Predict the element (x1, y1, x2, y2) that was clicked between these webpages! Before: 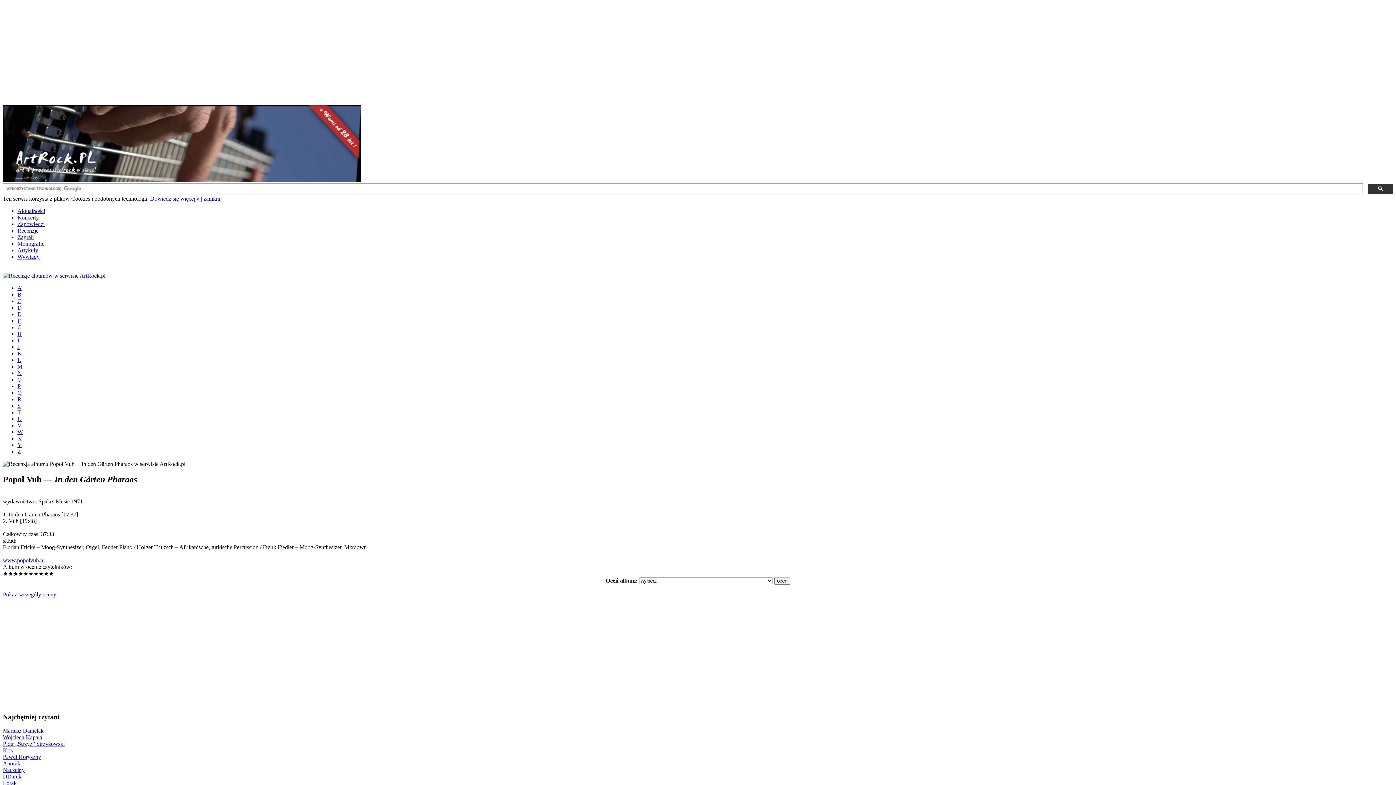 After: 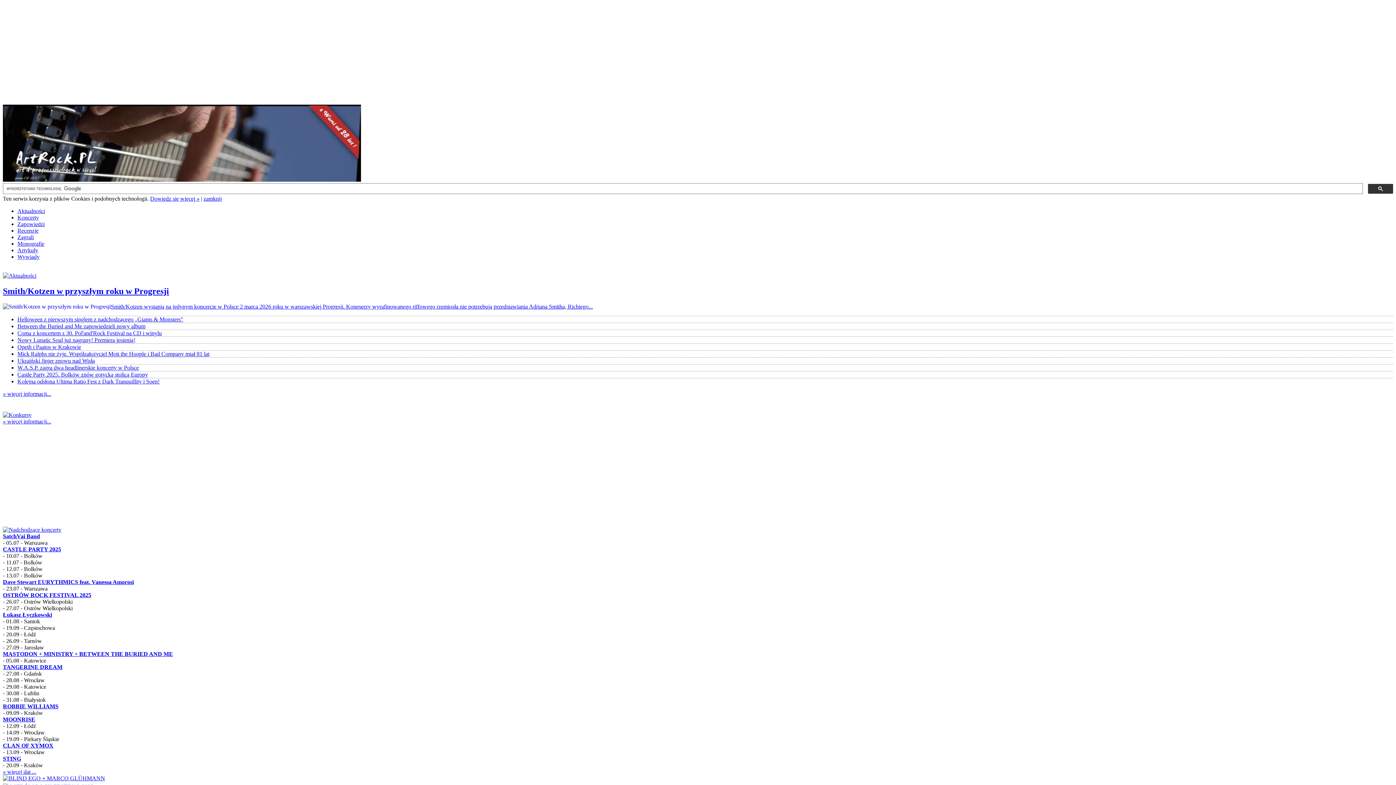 Action: label: Mariusz Danielak bbox: (2, 728, 43, 734)